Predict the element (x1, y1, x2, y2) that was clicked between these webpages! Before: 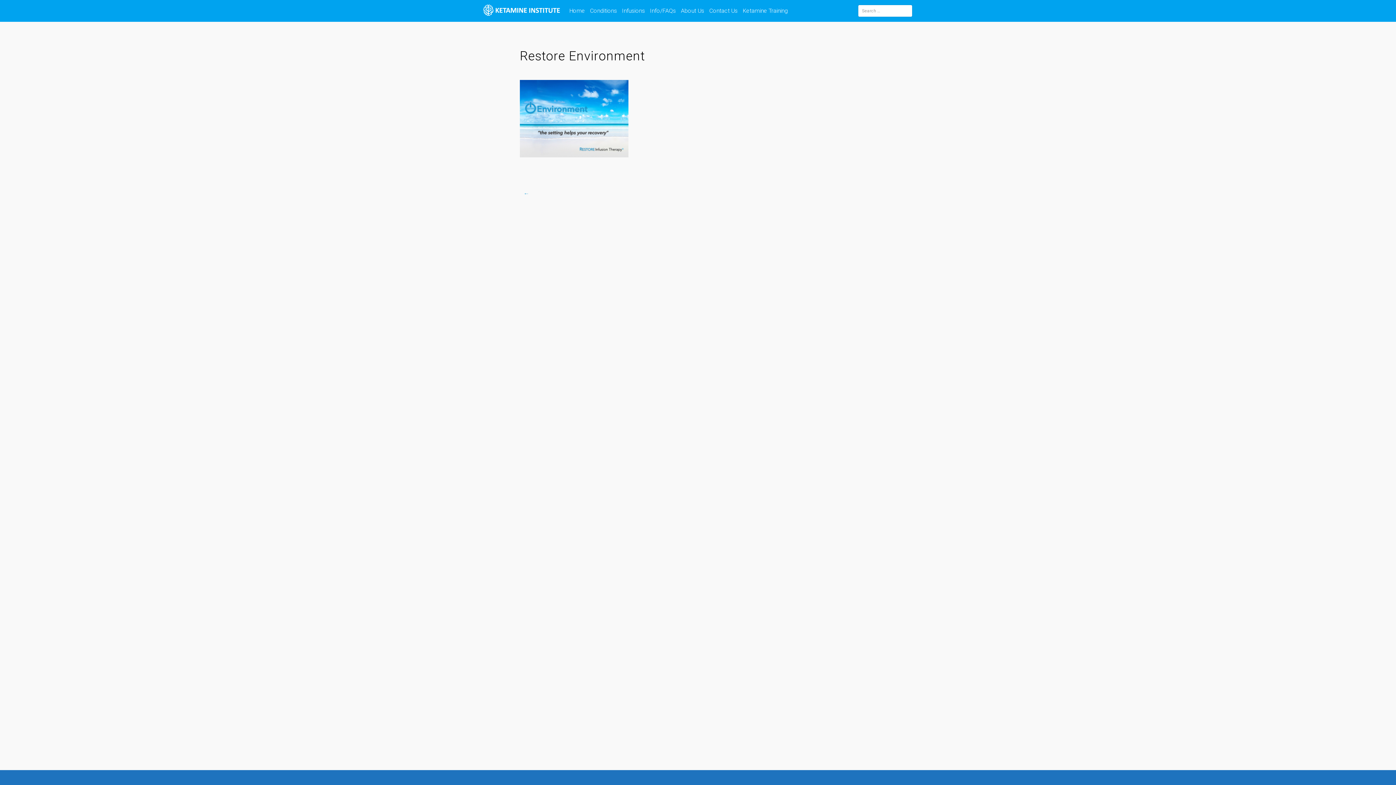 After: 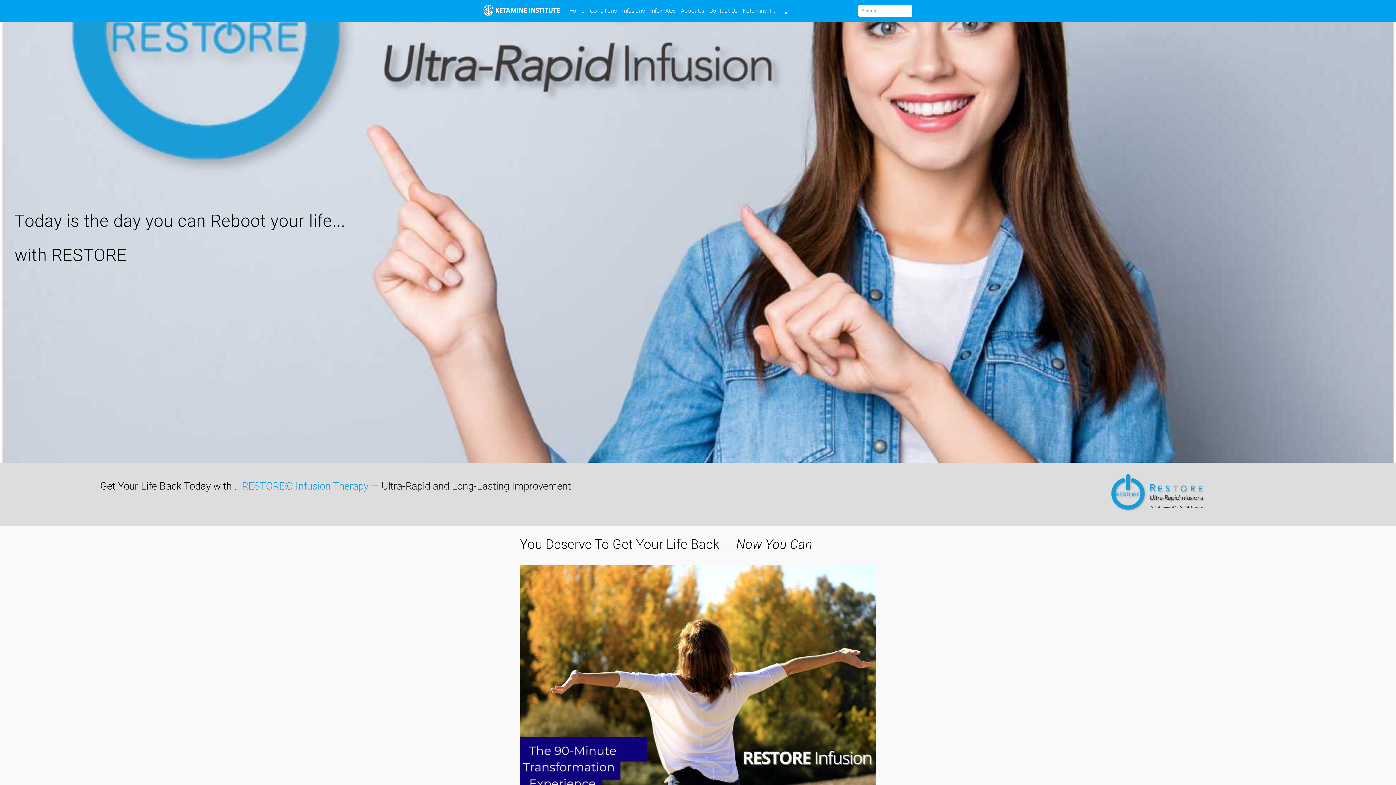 Action: label: Contact Us bbox: (707, 0, 739, 21)